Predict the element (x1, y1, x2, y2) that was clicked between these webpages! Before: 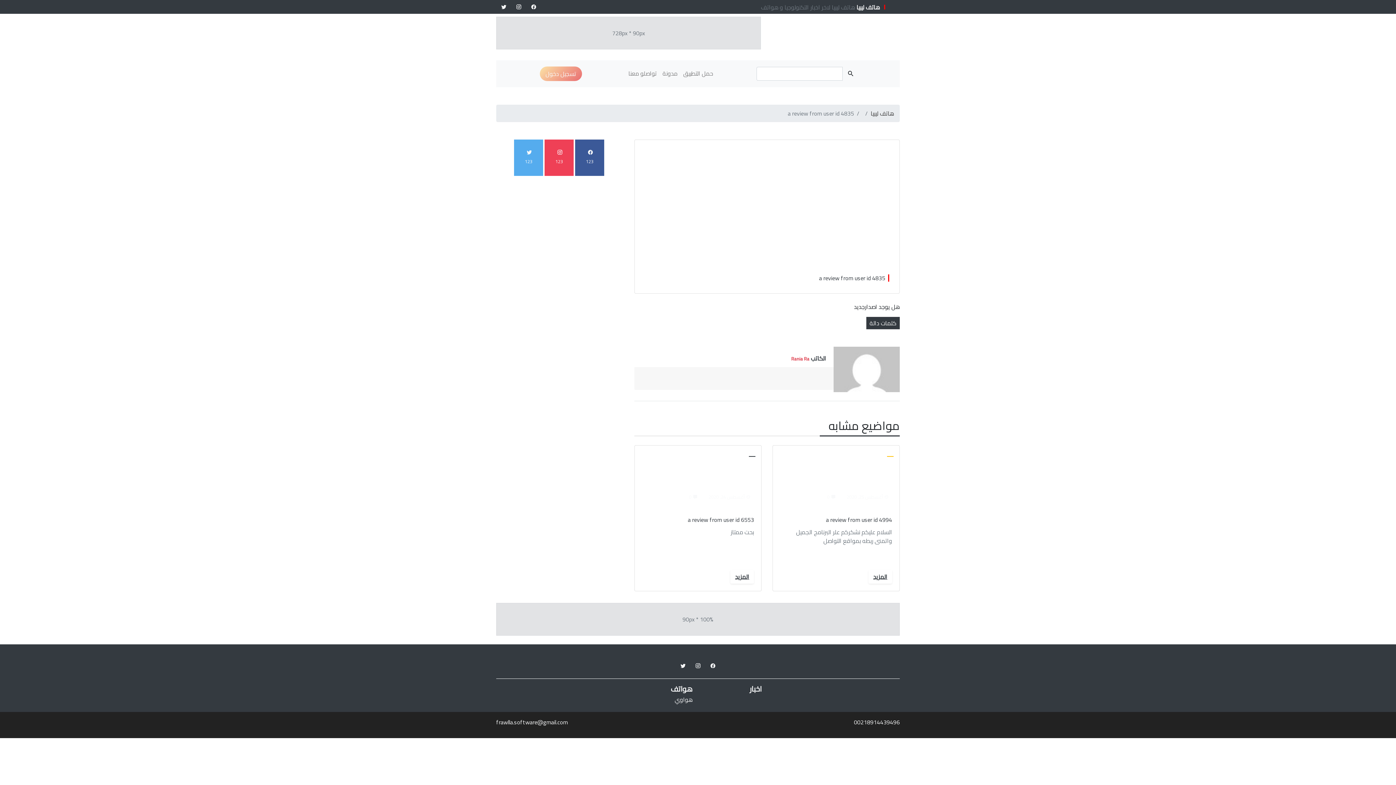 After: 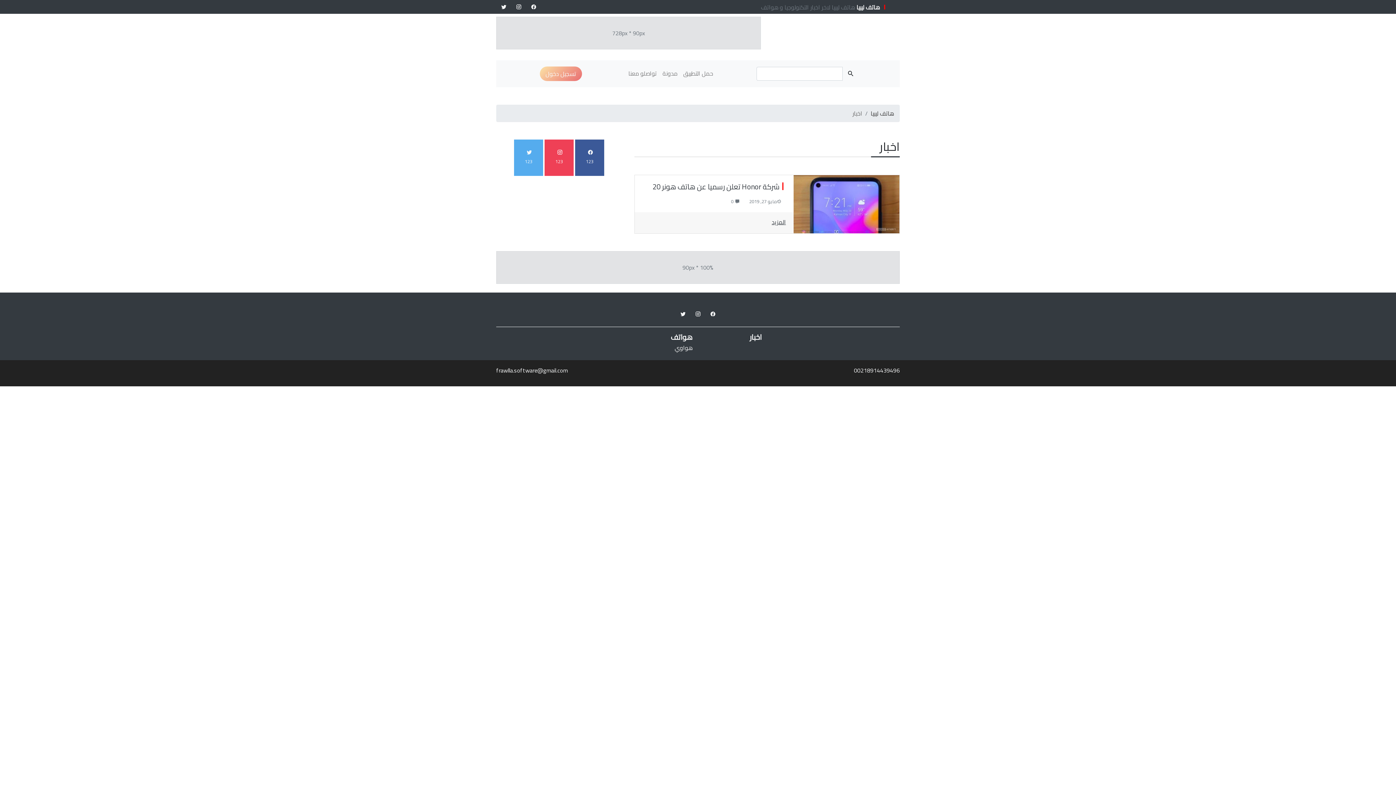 Action: label: هواتف bbox: (634, 685, 692, 693)